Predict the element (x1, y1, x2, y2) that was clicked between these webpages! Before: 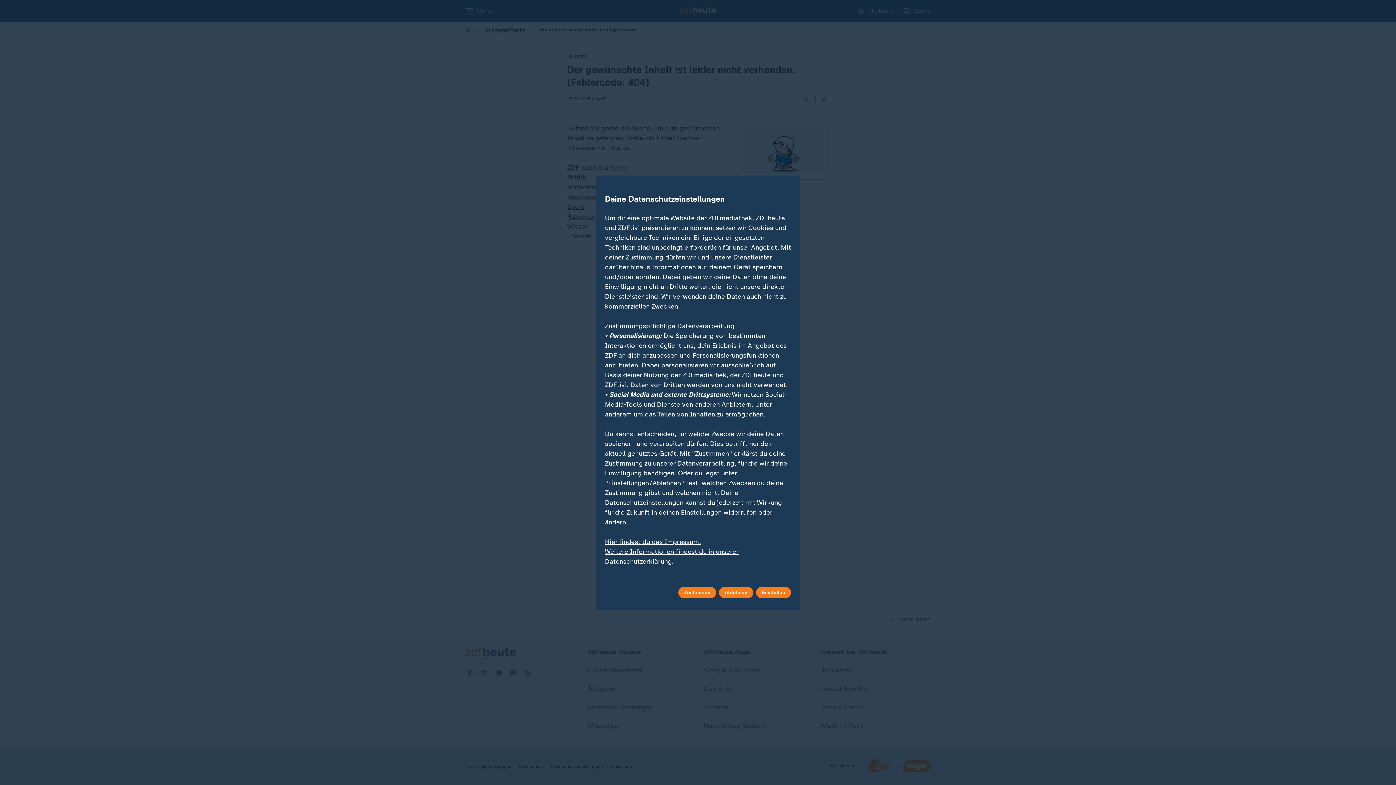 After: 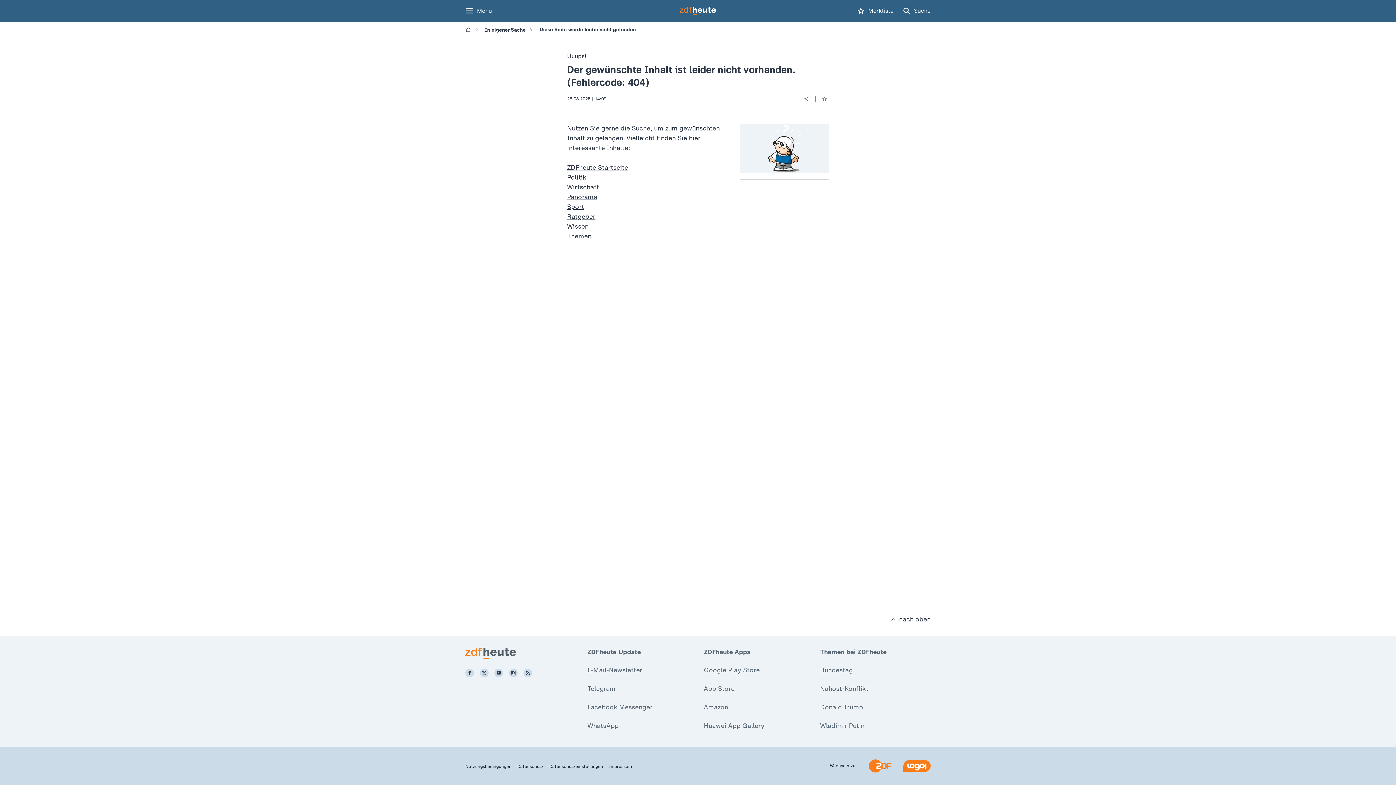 Action: label: Ablehnen bbox: (719, 587, 753, 598)